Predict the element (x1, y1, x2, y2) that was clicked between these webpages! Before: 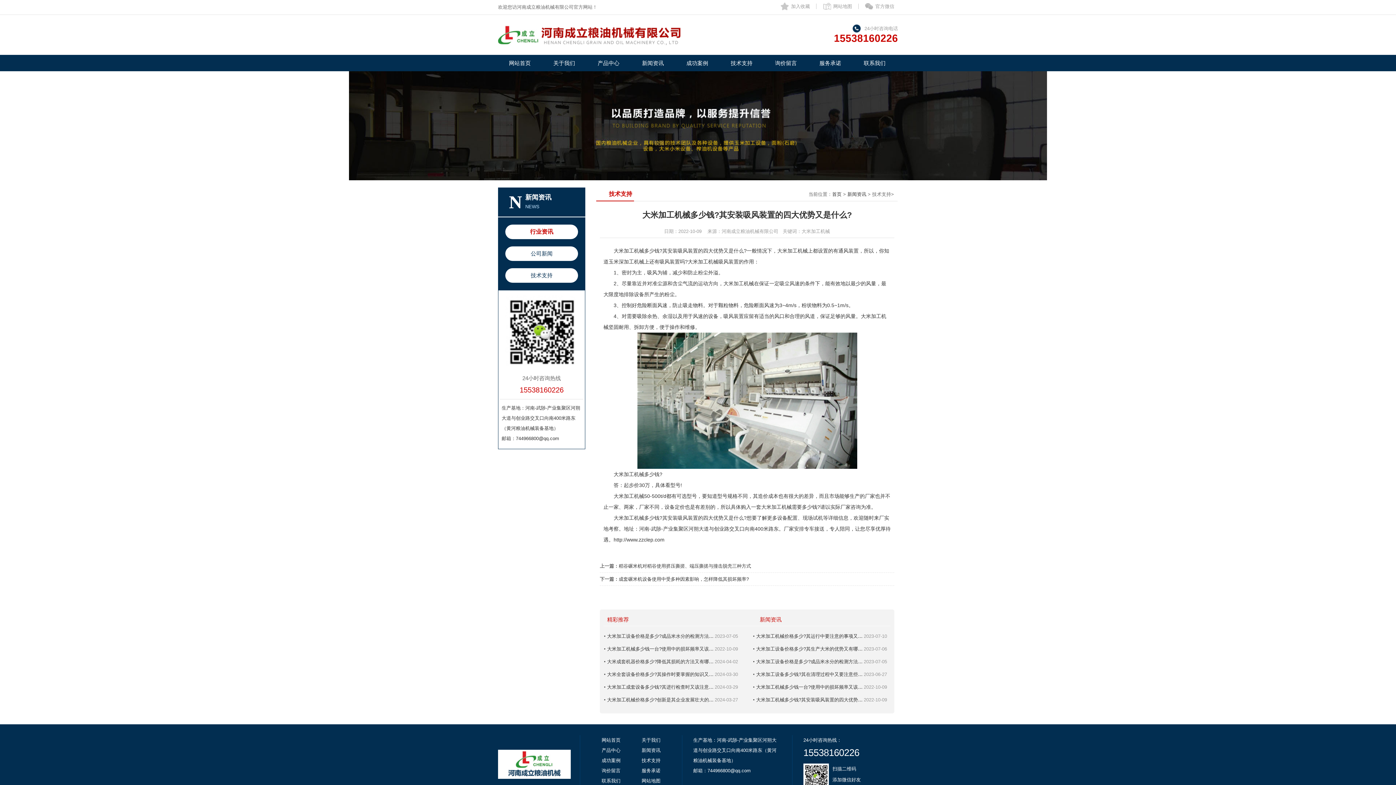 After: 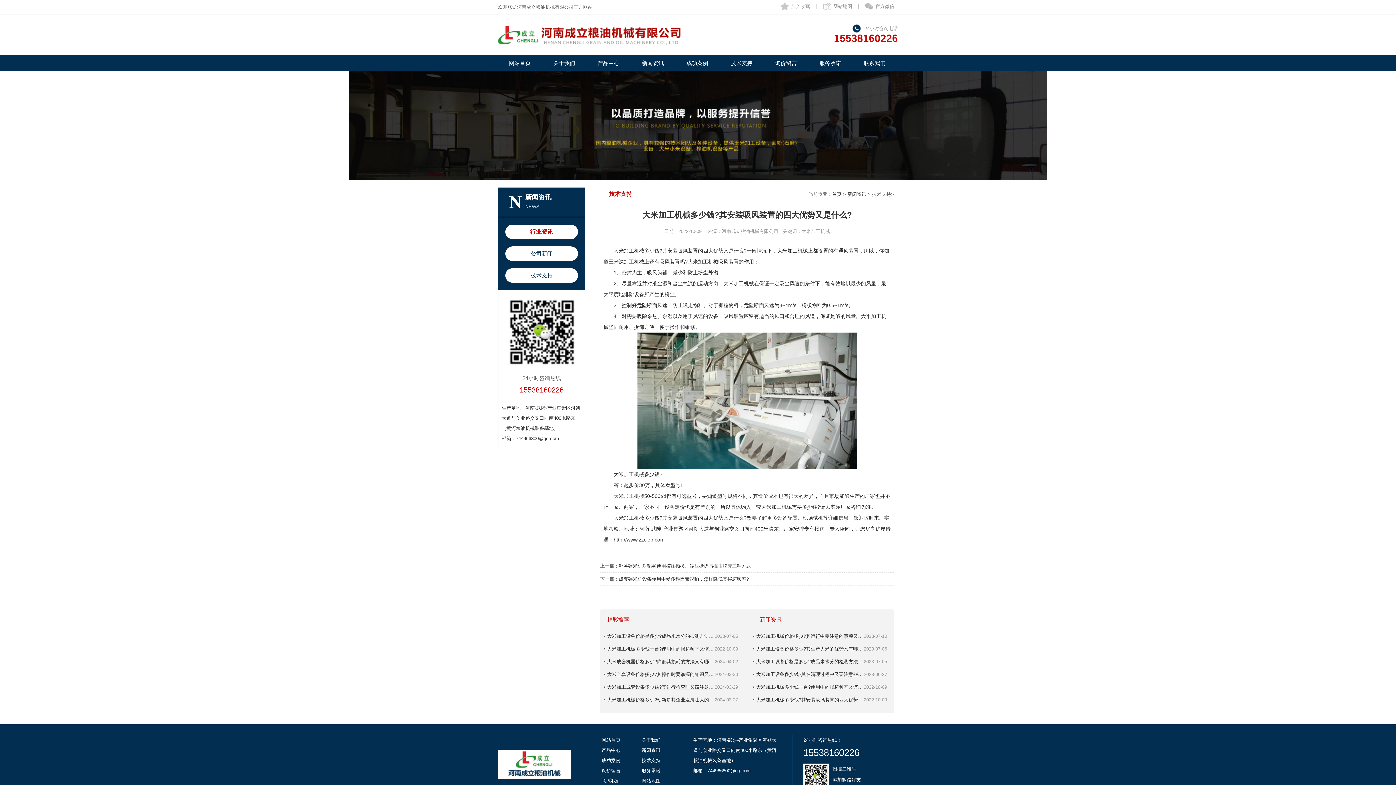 Action: bbox: (607, 684, 725, 690) label: 大米加工成套设备多少钱?其进行检查时又该注意些什么?